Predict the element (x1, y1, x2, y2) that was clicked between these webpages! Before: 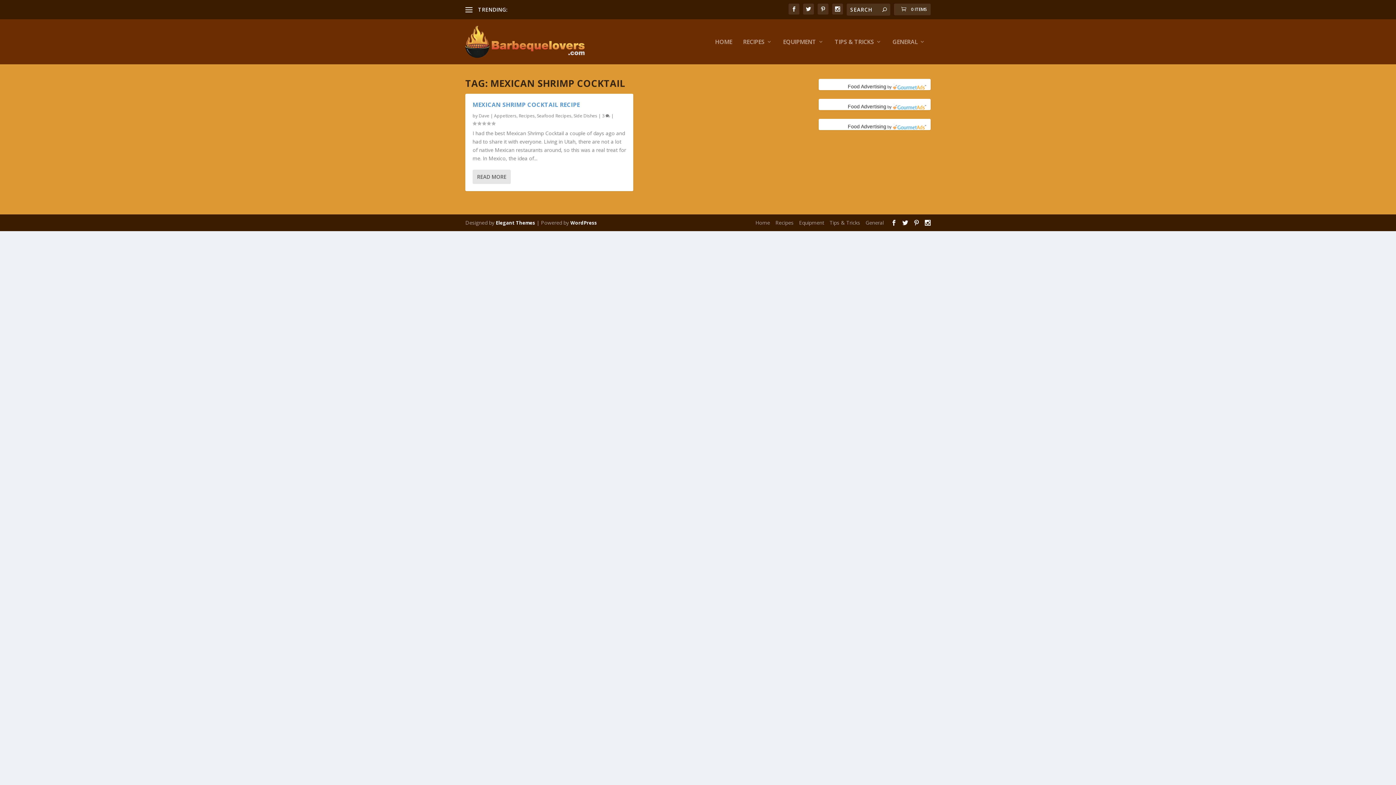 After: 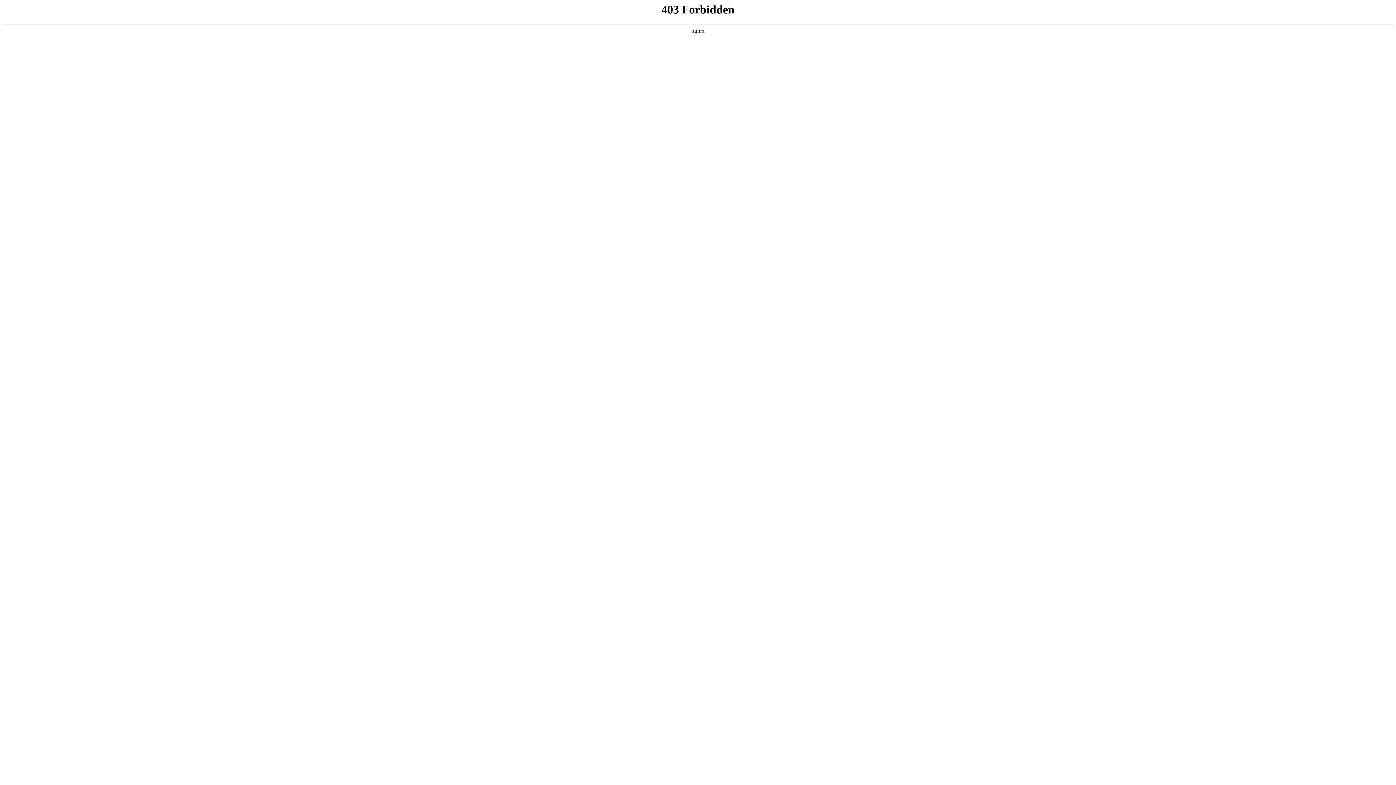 Action: label: WordPress bbox: (570, 219, 597, 226)